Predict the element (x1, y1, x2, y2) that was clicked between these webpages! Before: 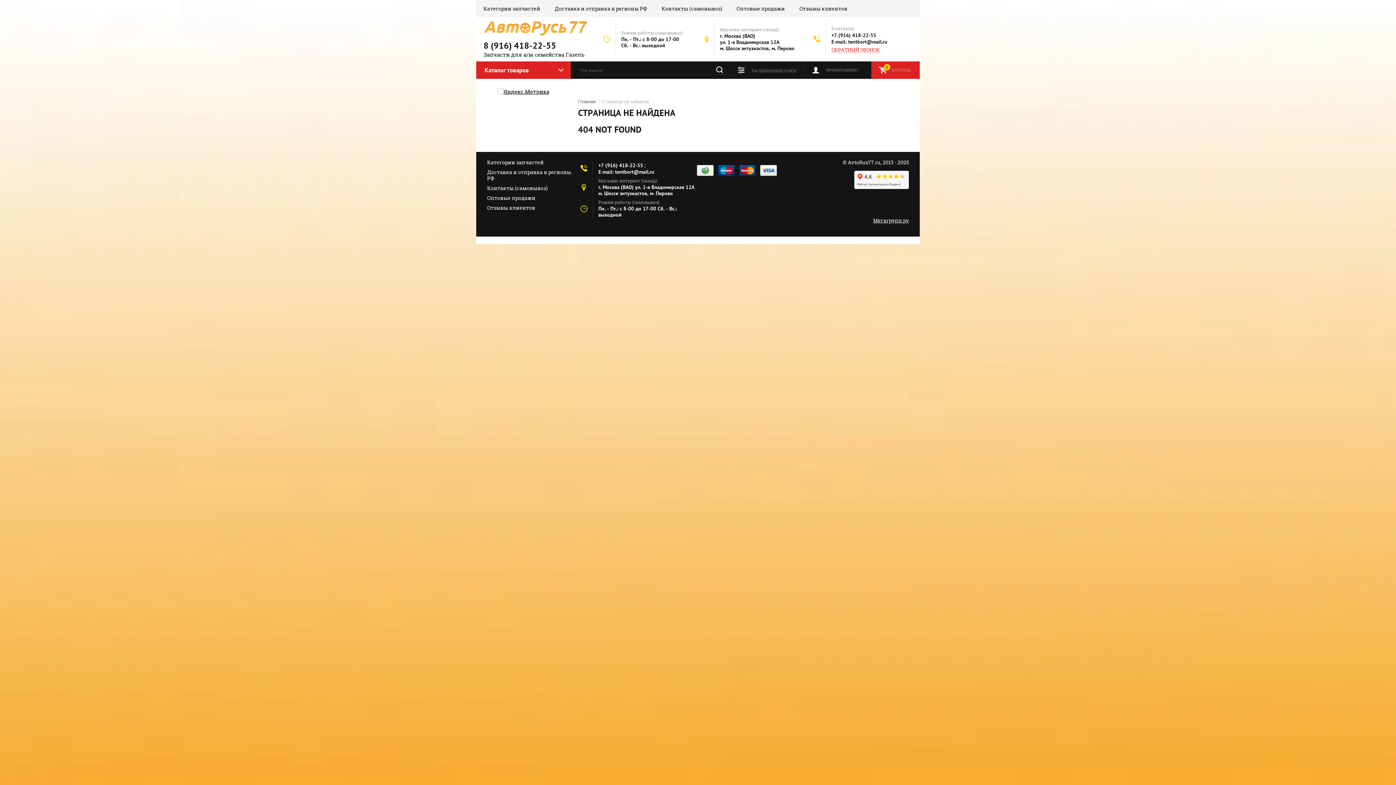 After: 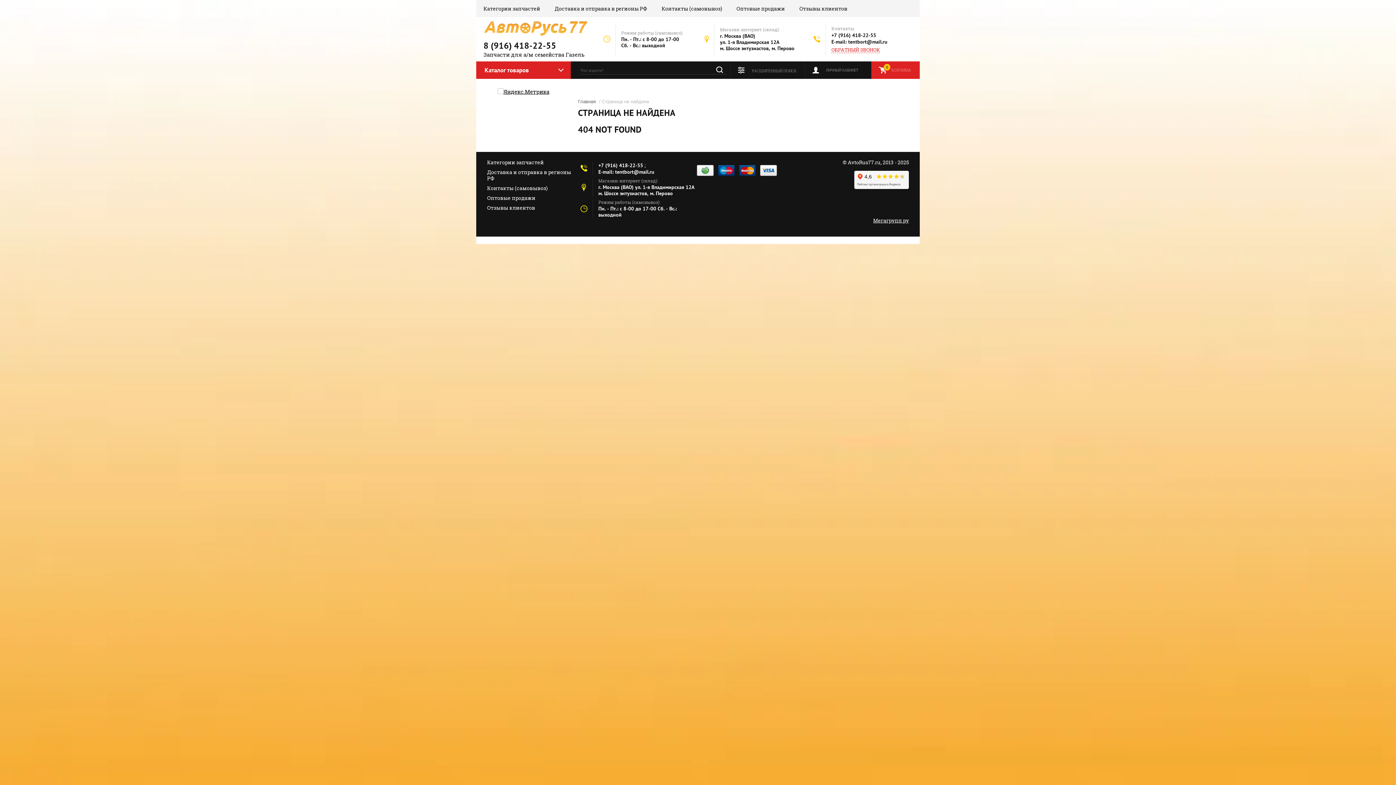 Action: bbox: (831, 38, 887, 44) label: E-mail: tentbort@mail.ru